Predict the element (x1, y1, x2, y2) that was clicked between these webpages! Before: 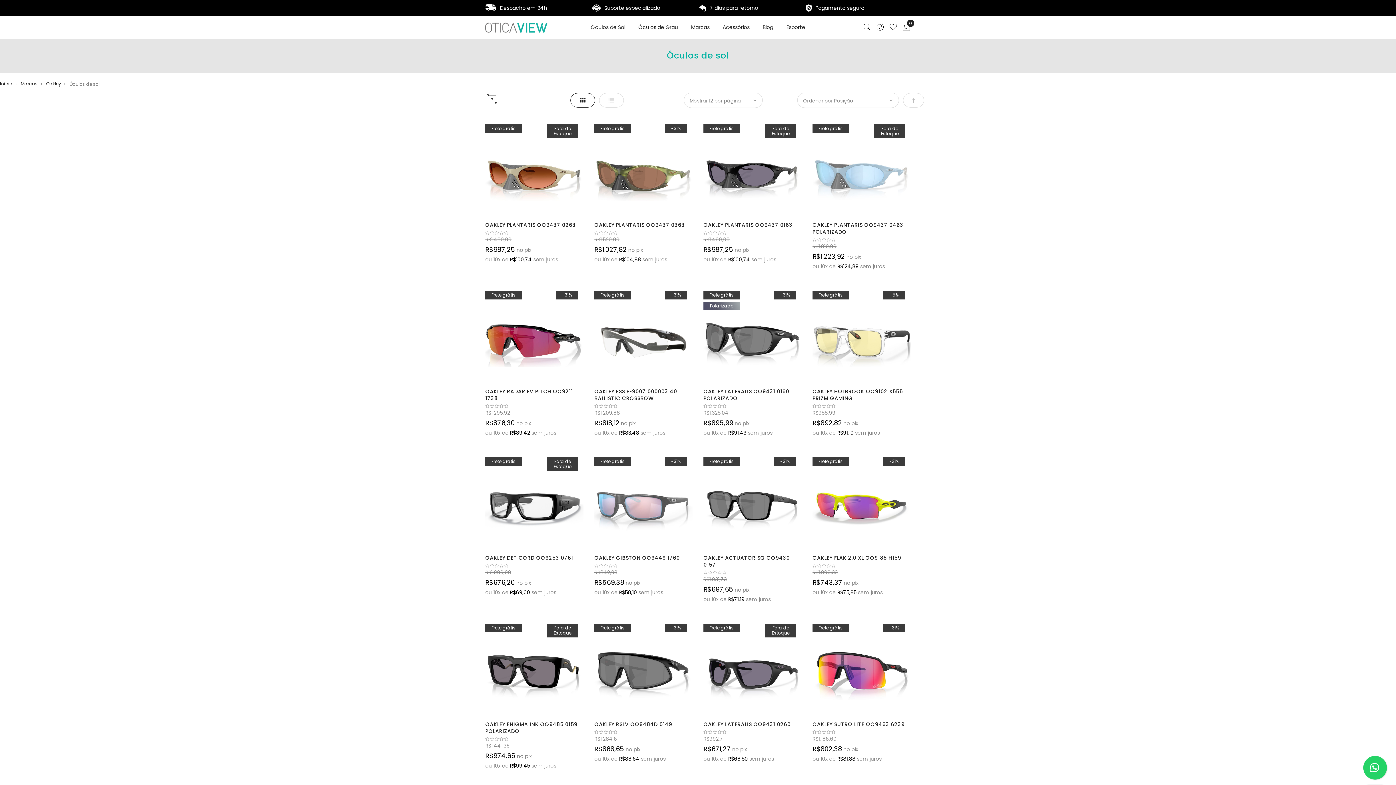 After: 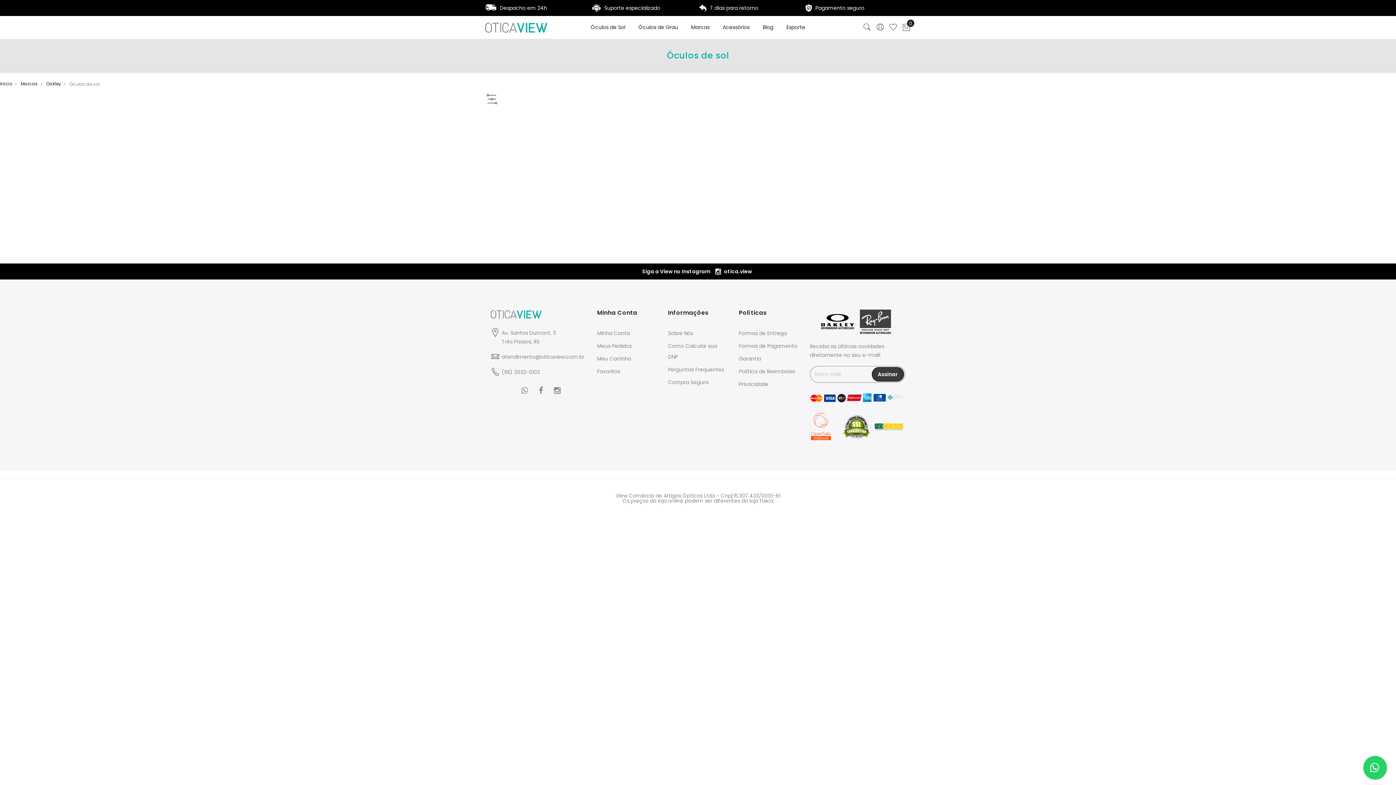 Action: label: Lista bbox: (599, 93, 624, 107)